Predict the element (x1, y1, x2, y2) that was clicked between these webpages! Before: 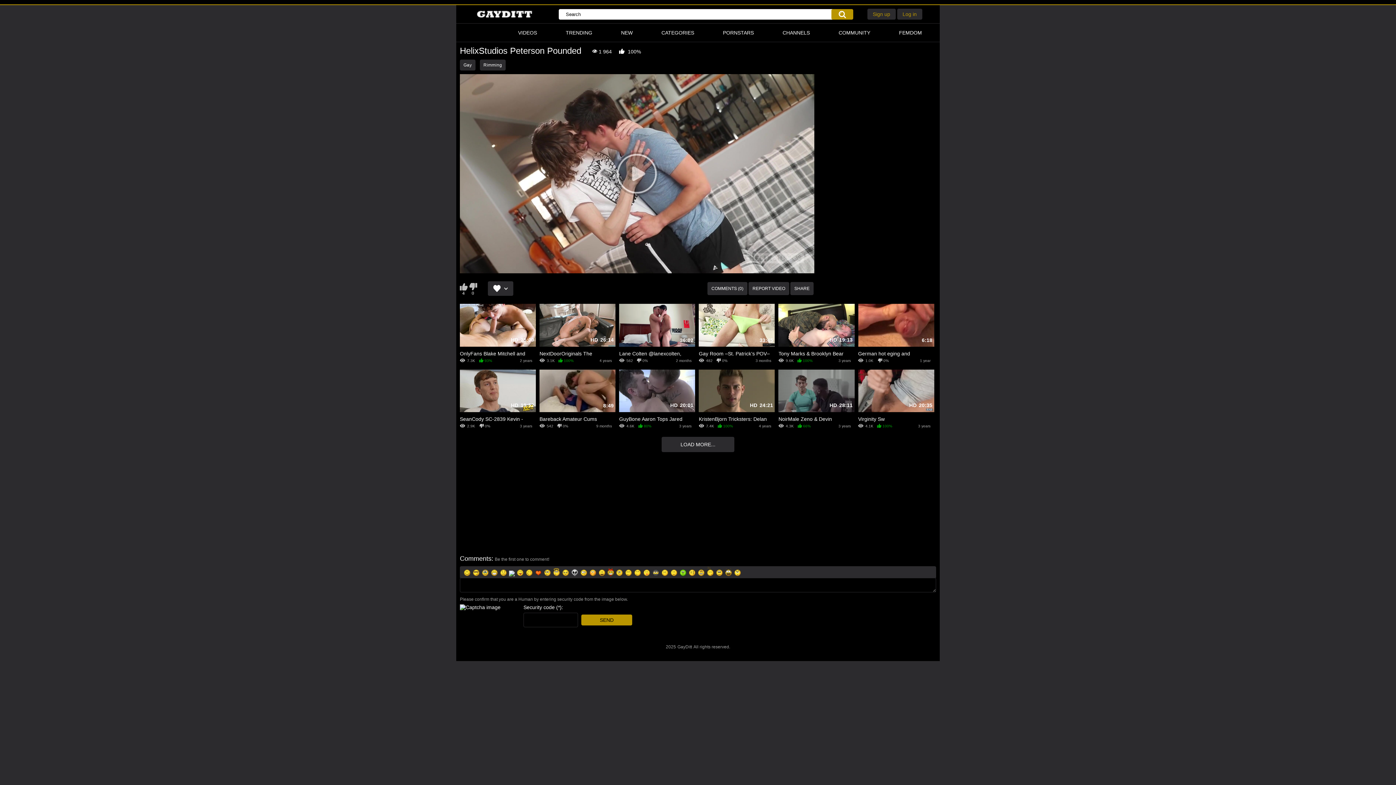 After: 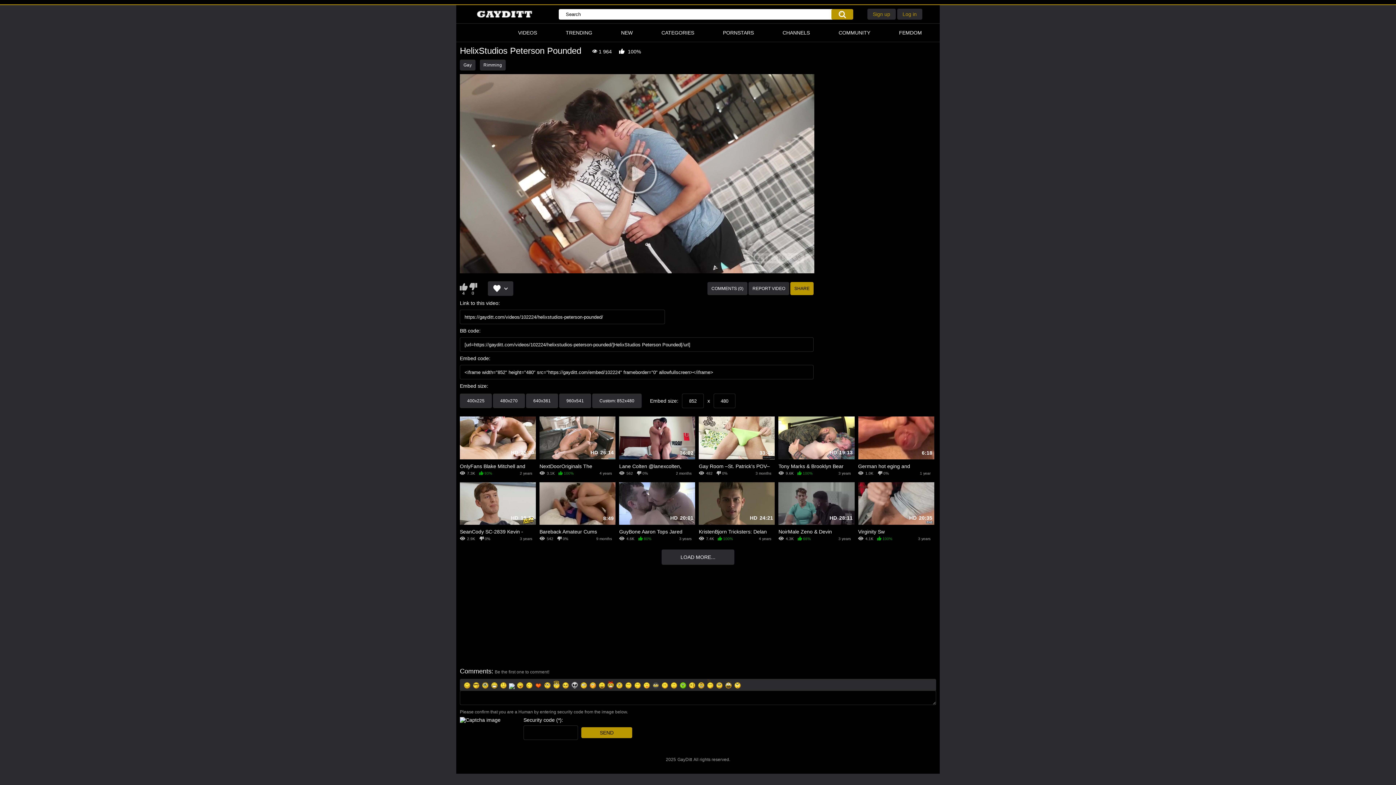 Action: label: SHARE bbox: (790, 282, 813, 295)